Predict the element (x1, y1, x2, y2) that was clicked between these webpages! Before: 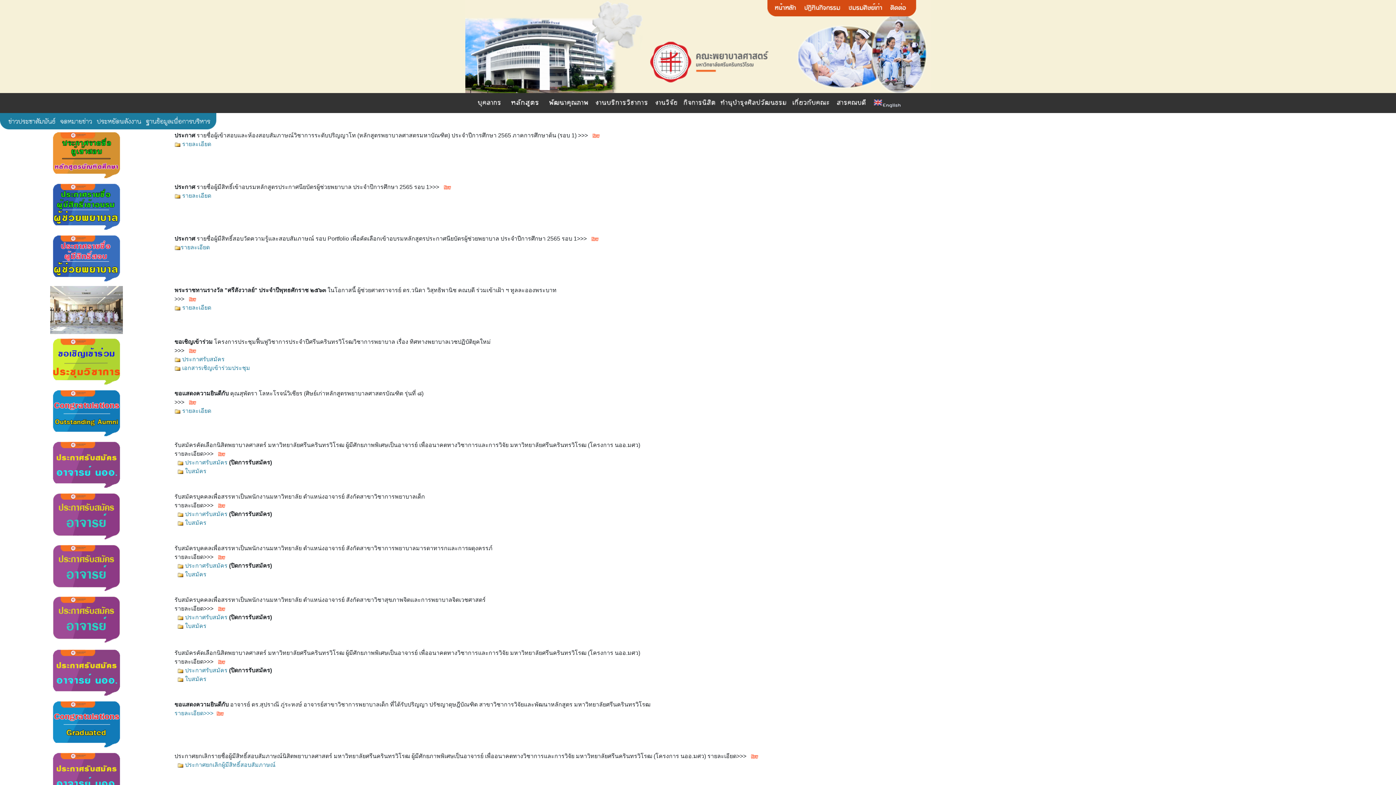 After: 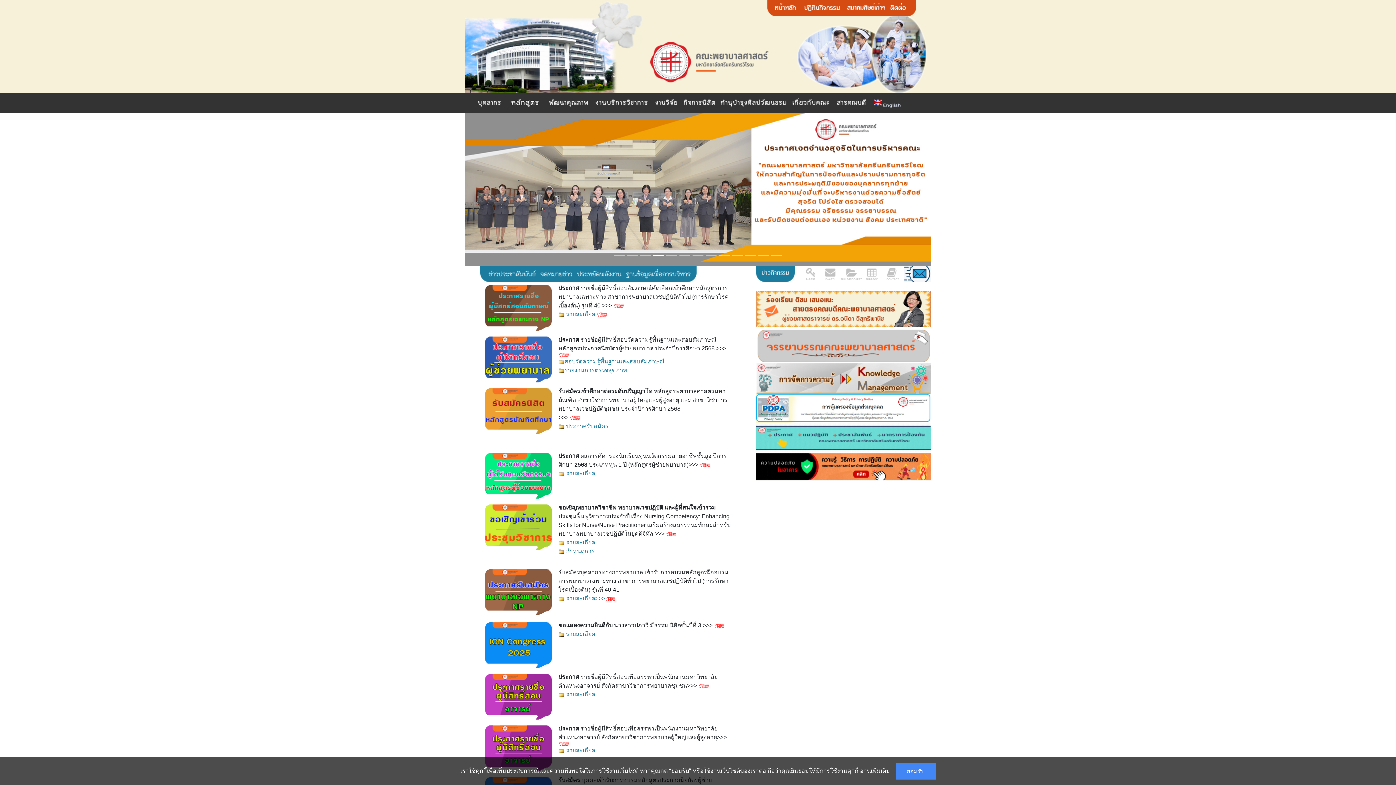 Action: bbox: (618, 50, 777, 56)